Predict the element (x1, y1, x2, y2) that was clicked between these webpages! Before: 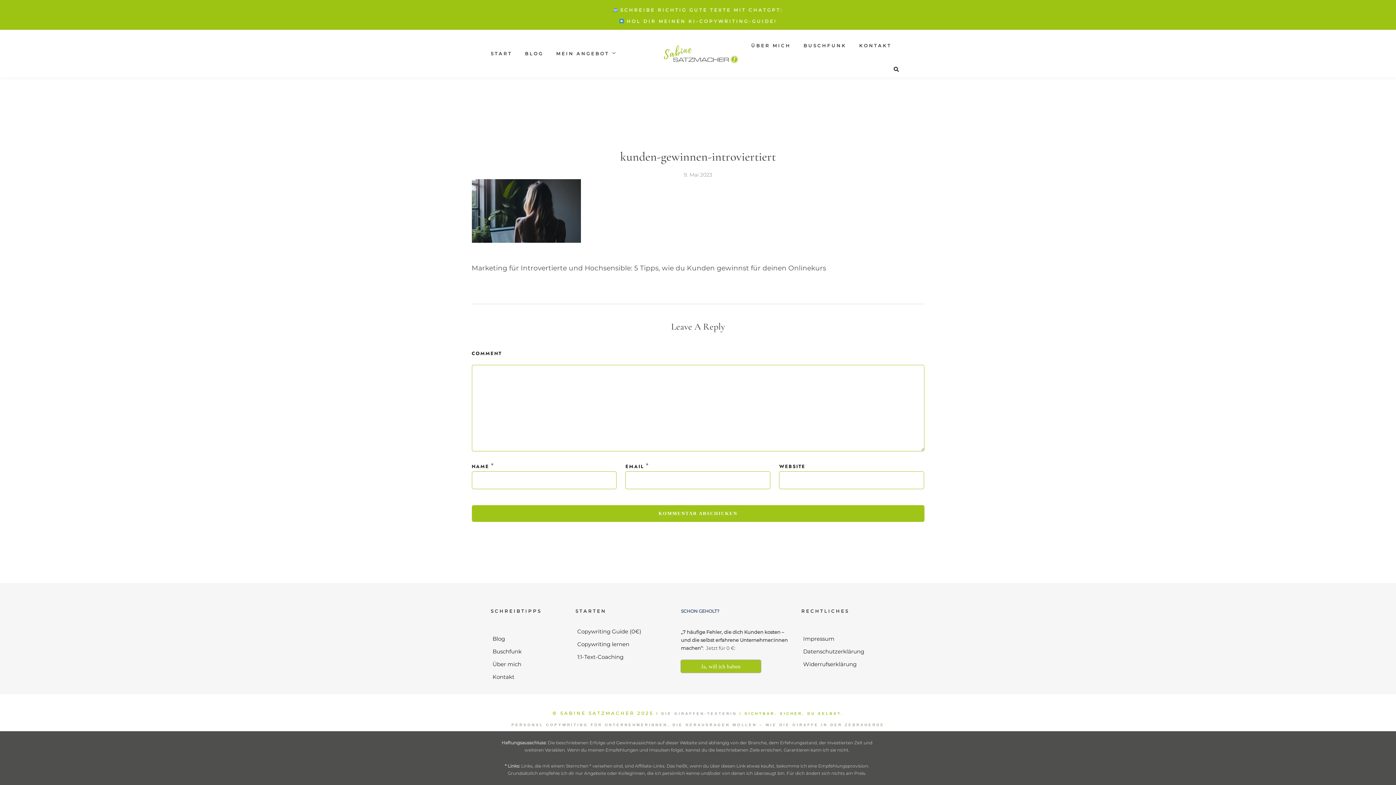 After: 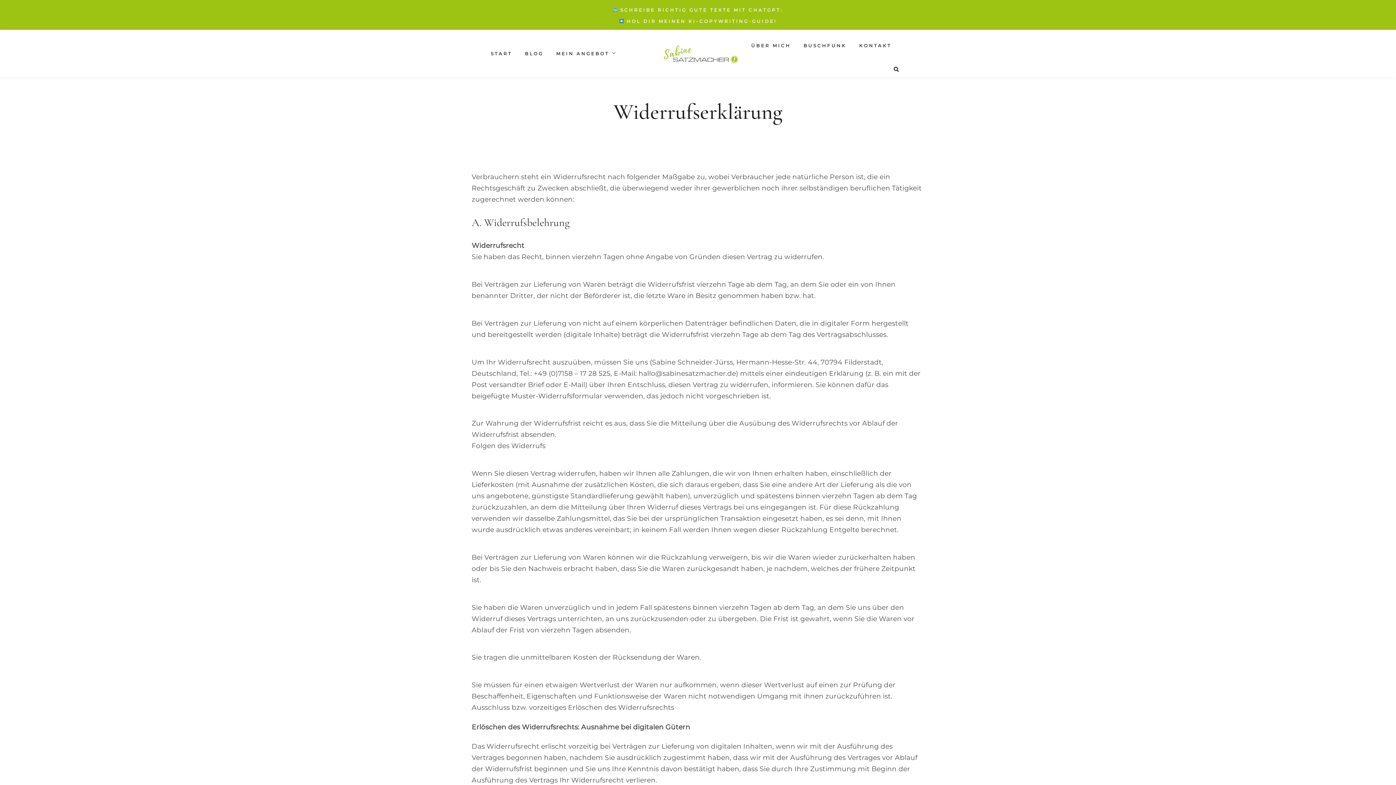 Action: label: Widerrufserklärung bbox: (801, 660, 905, 669)